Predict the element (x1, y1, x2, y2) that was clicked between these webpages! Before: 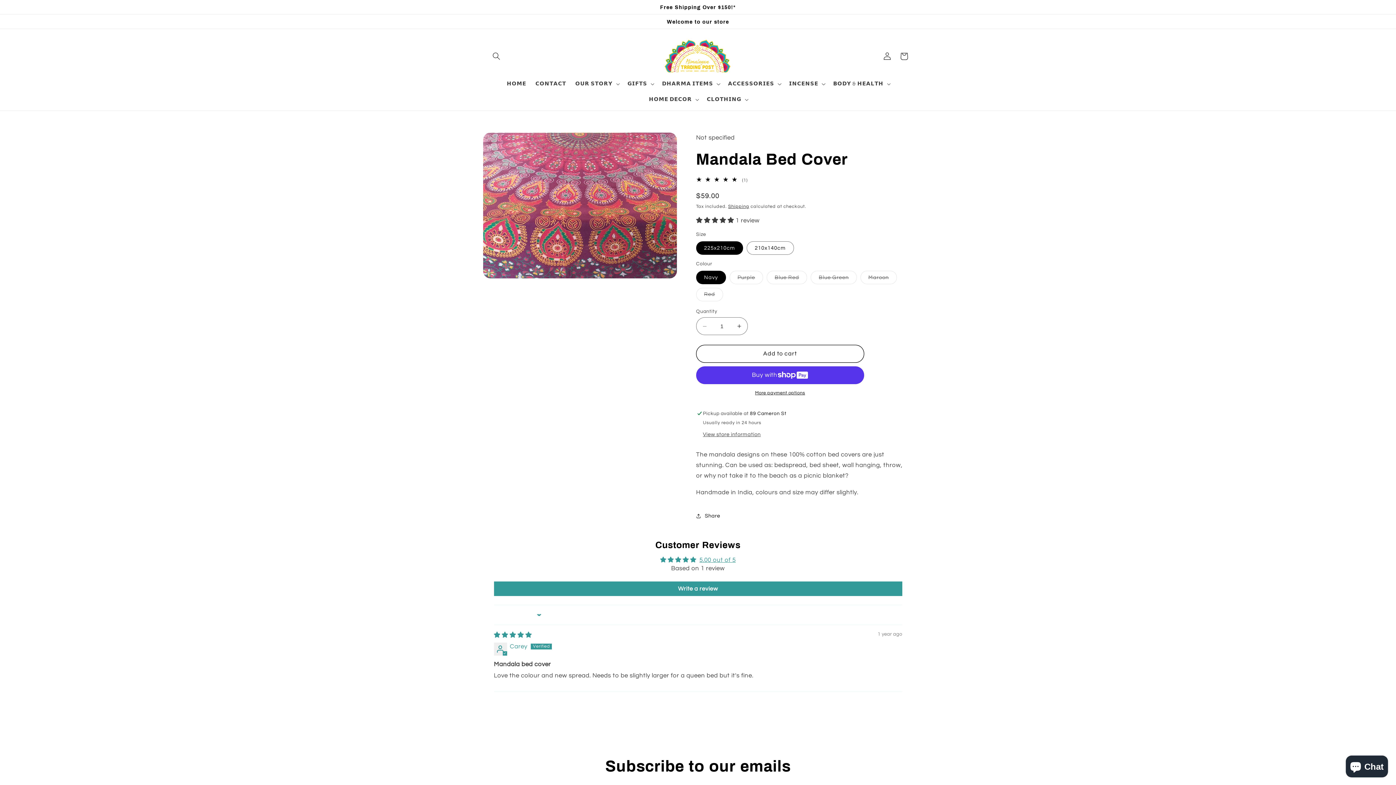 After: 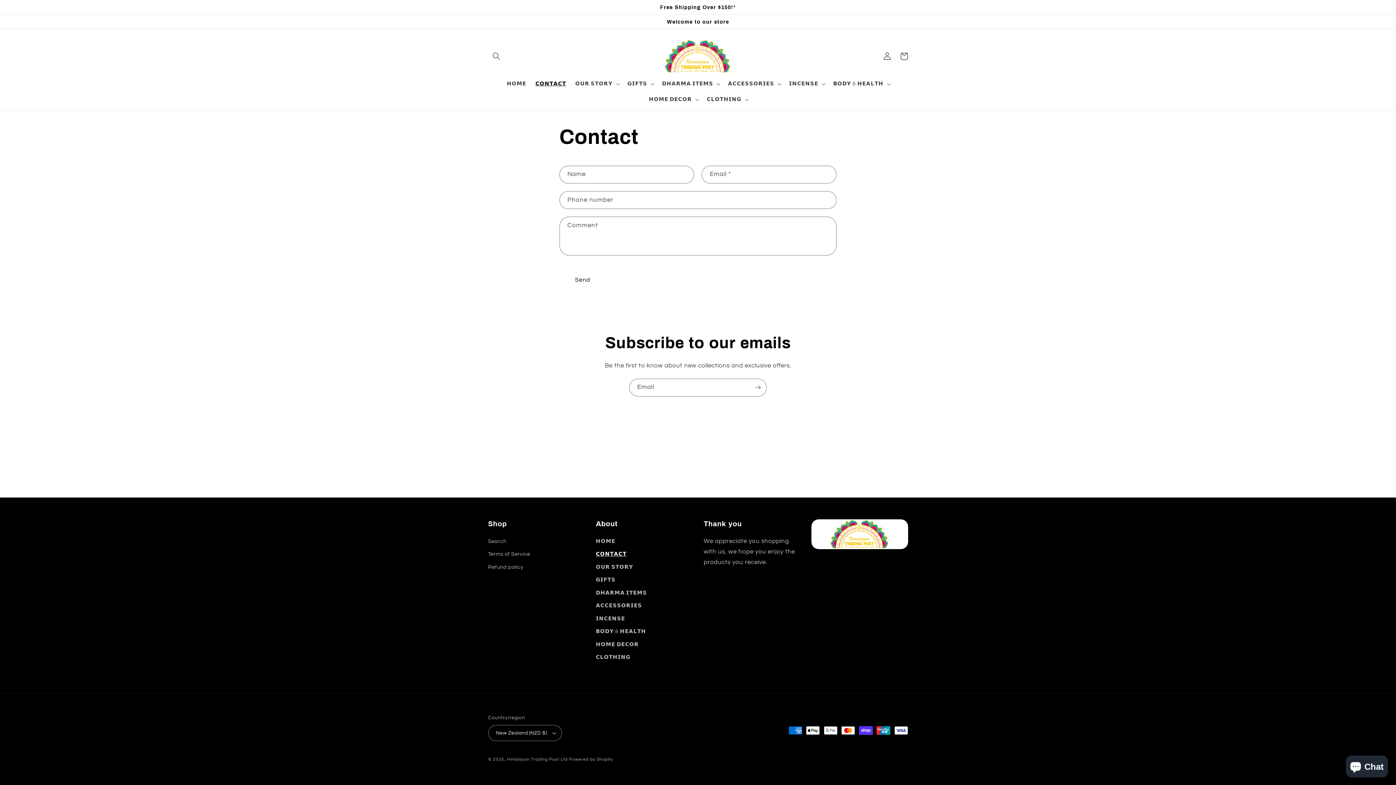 Action: bbox: (531, 76, 570, 91) label: 𝗖𝗢𝗡𝗧𝗔𝗖𝗧